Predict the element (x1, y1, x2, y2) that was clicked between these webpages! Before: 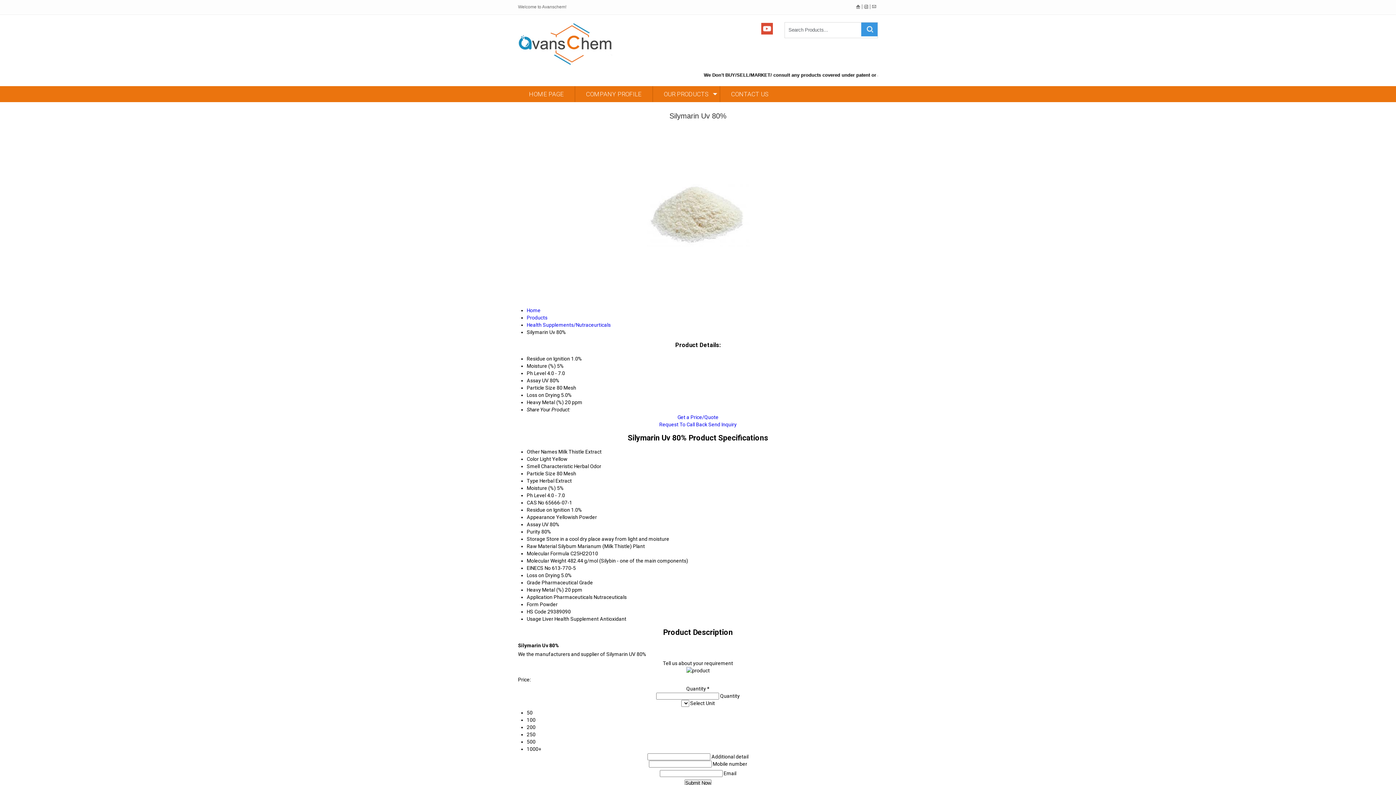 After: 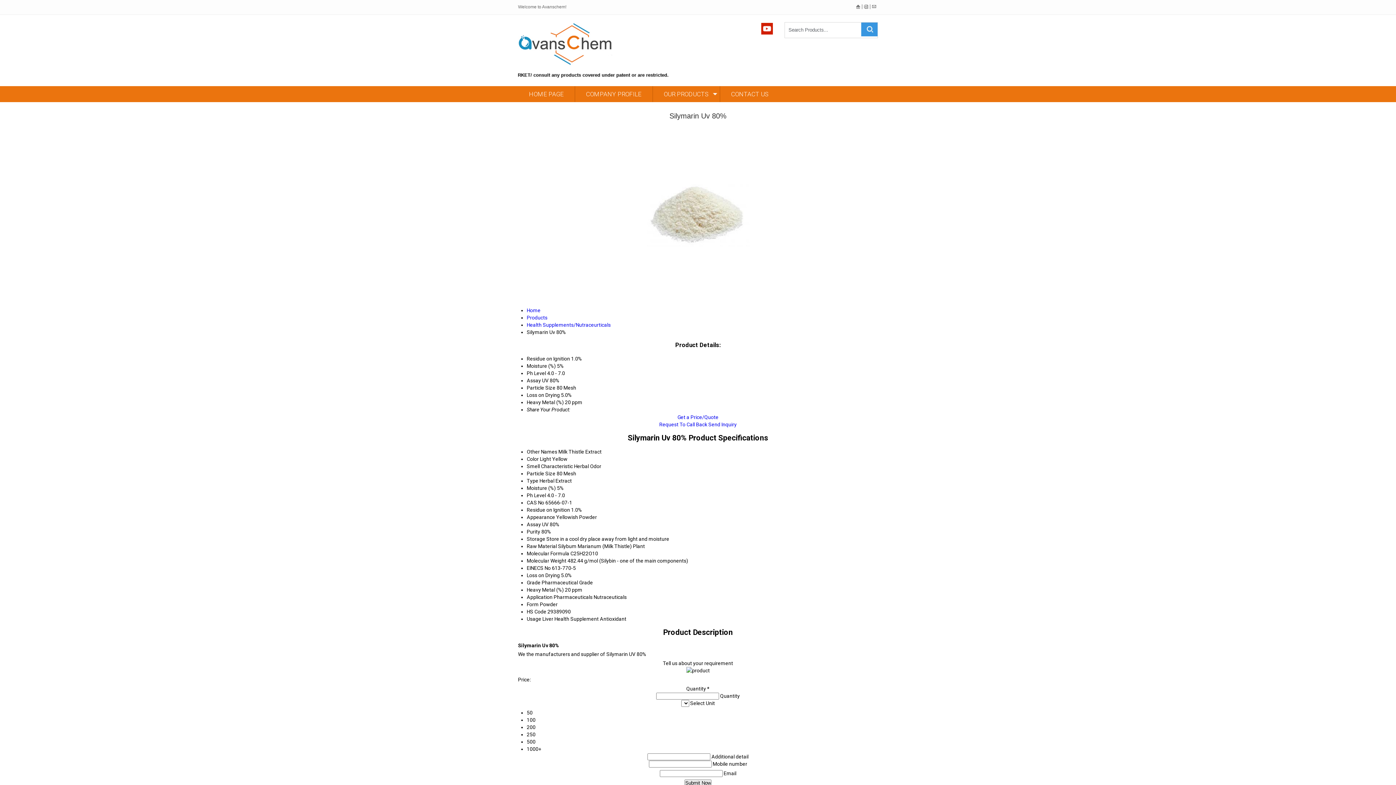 Action: bbox: (761, 29, 773, 35)